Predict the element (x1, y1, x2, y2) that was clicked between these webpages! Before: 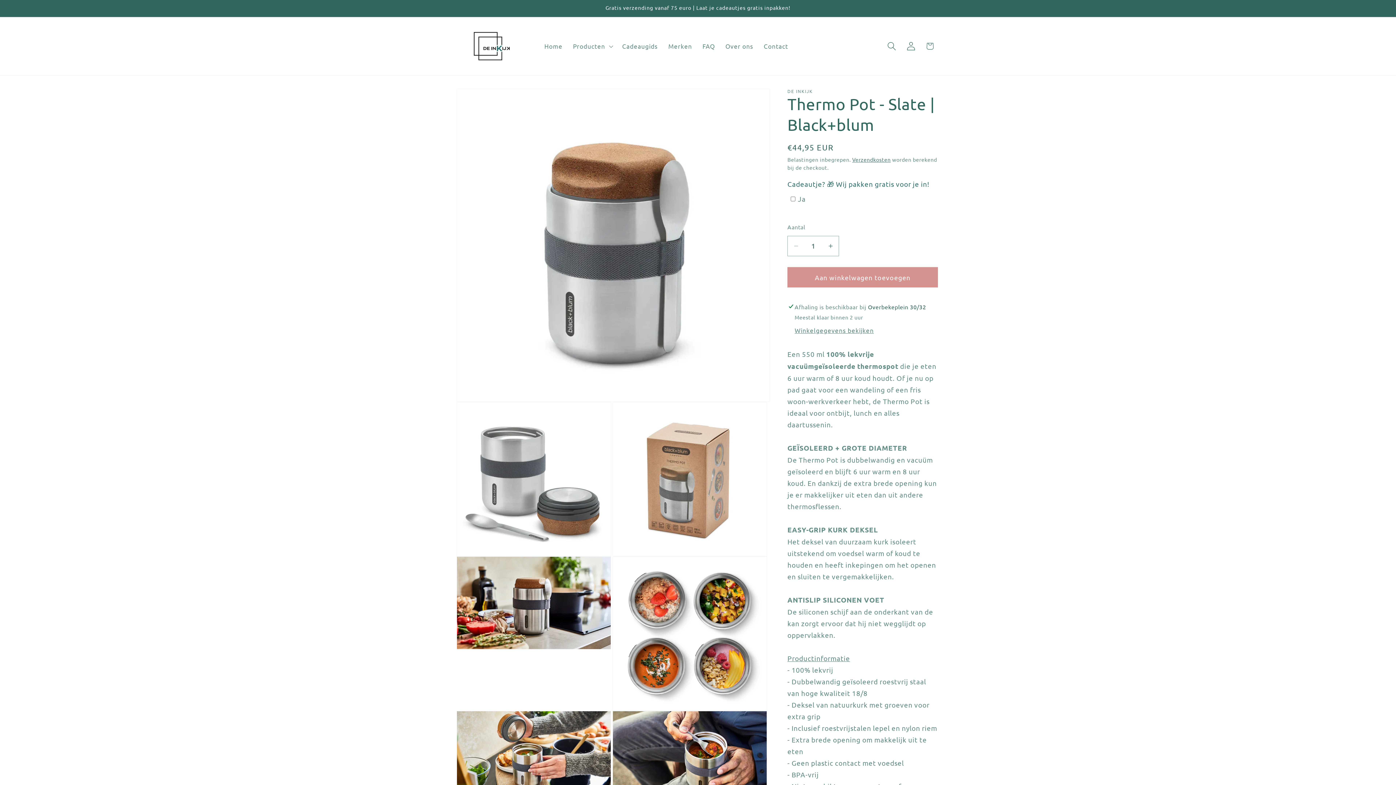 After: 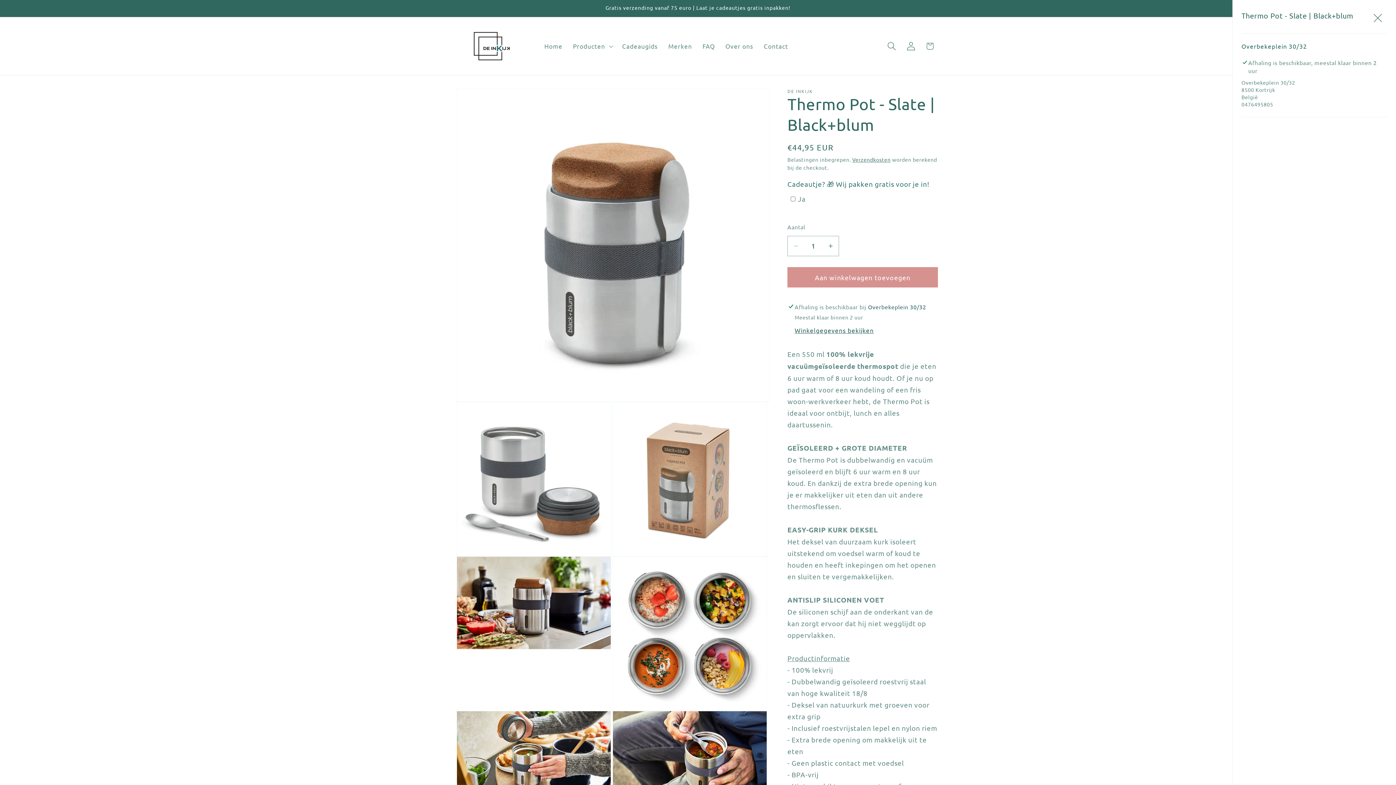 Action: bbox: (794, 326, 874, 334) label: Winkelgegevens bekijken